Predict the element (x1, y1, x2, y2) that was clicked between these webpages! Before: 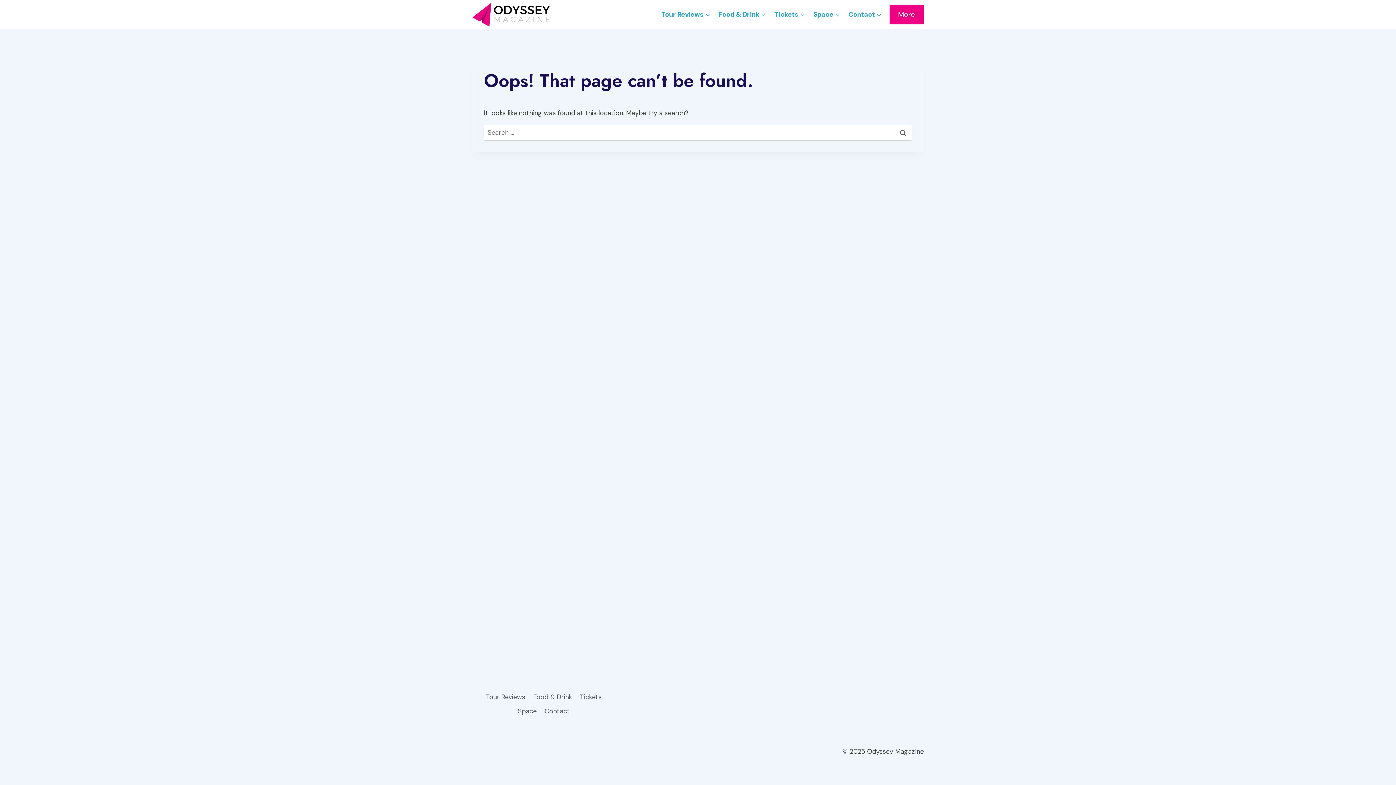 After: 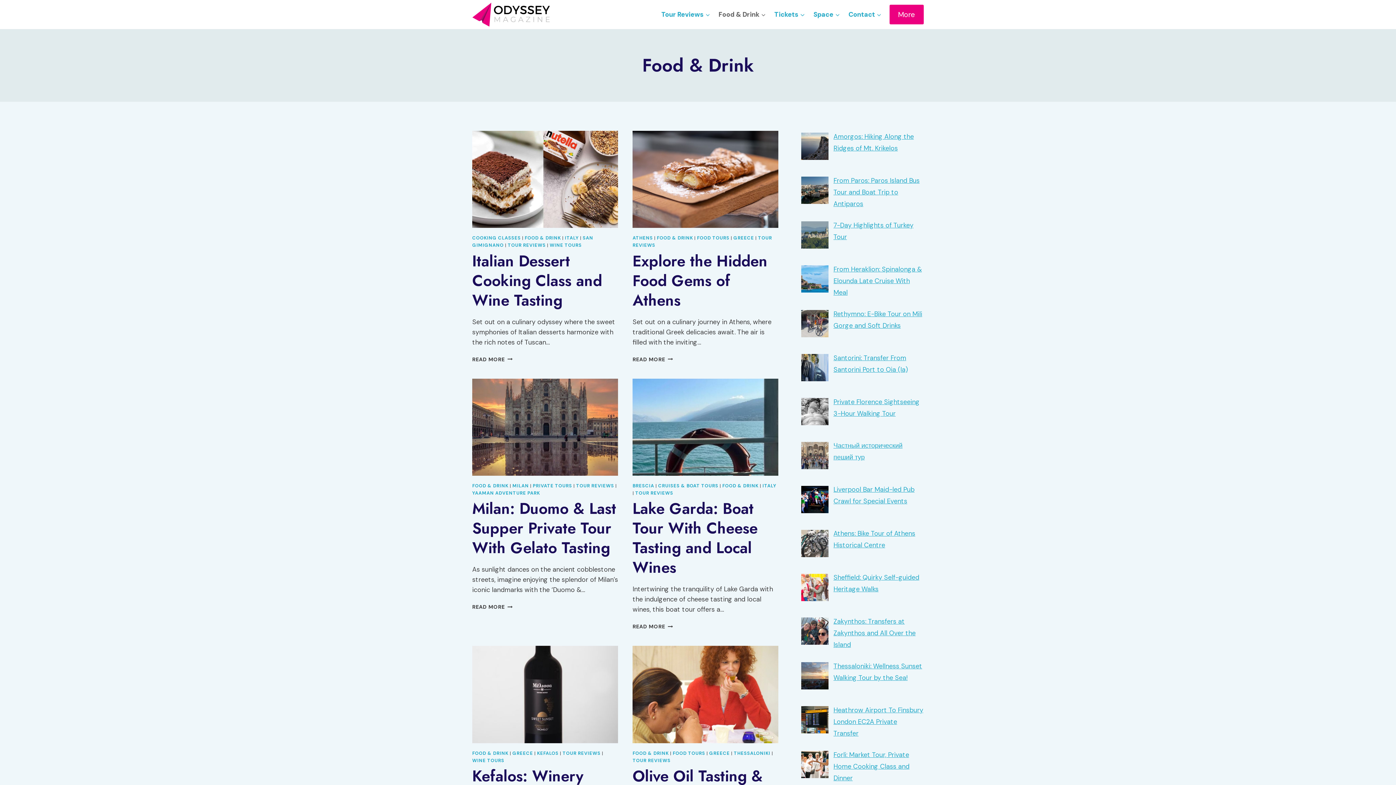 Action: label: Food & Drink bbox: (529, 690, 576, 704)